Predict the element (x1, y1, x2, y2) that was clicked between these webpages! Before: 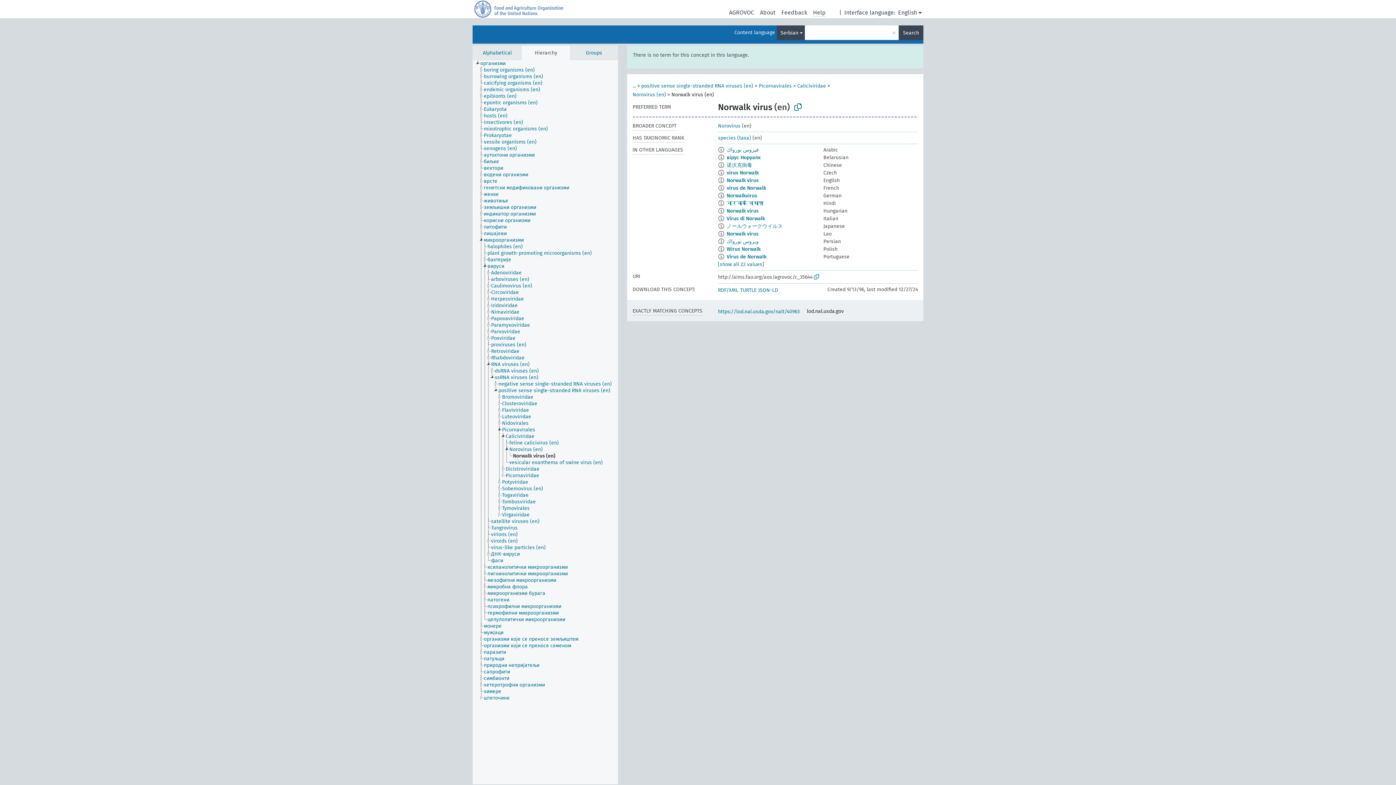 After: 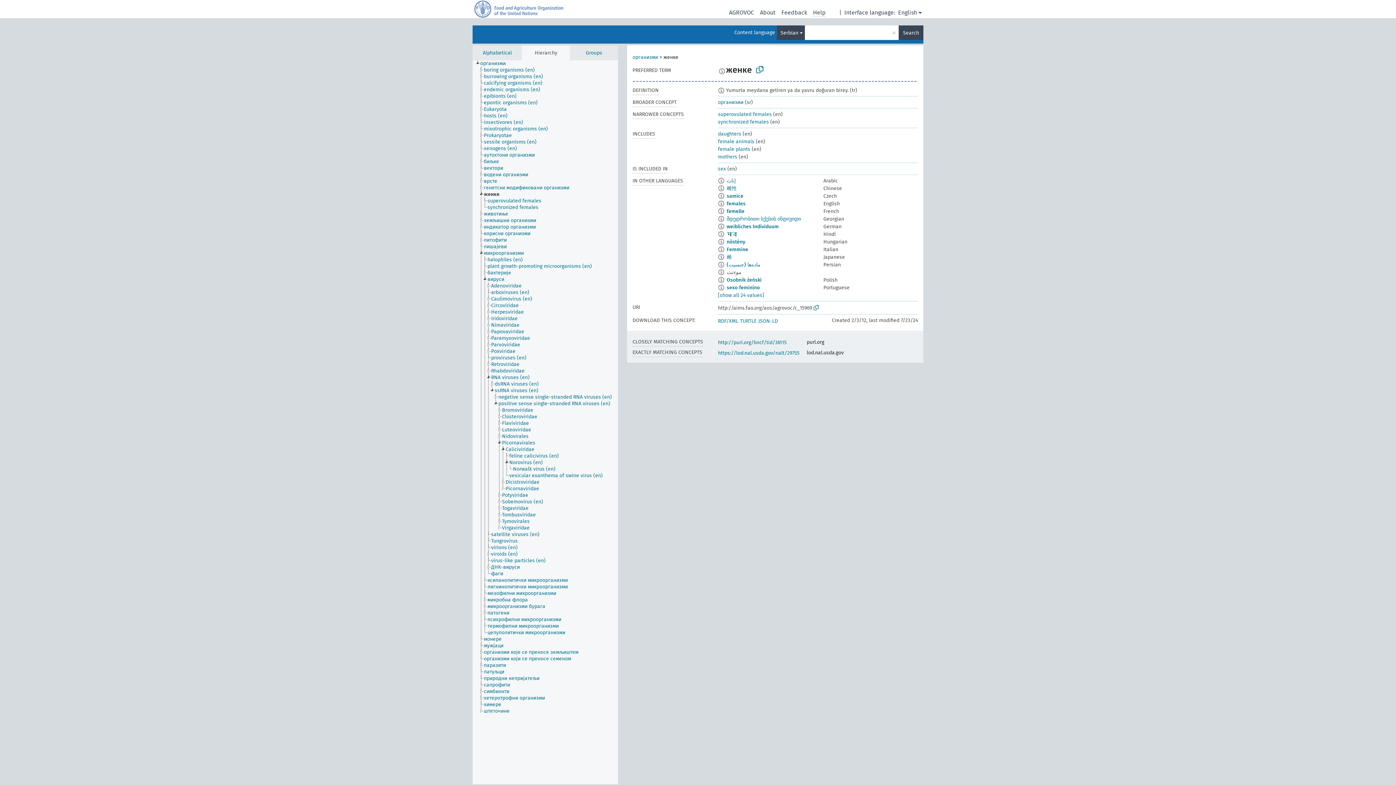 Action: bbox: (483, 191, 505, 197) label: женке